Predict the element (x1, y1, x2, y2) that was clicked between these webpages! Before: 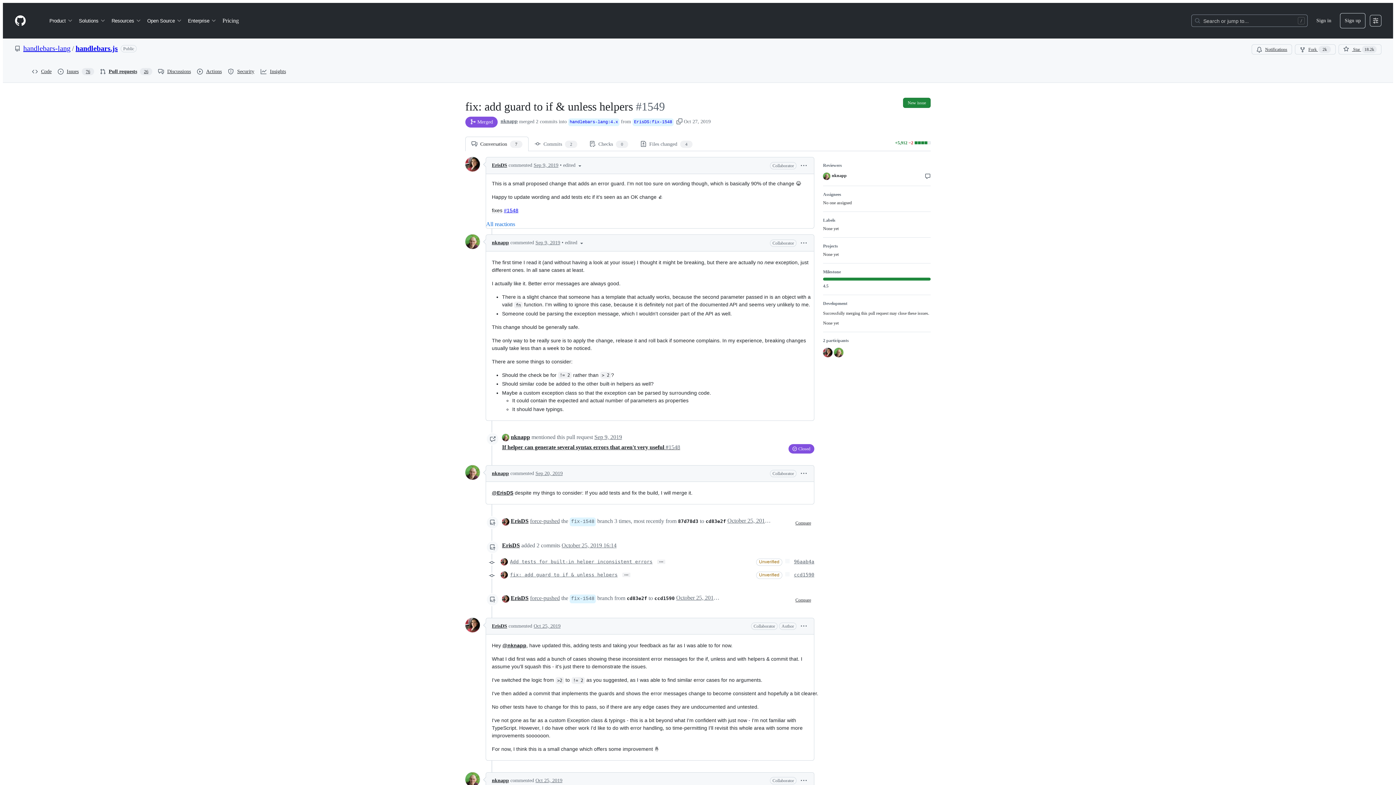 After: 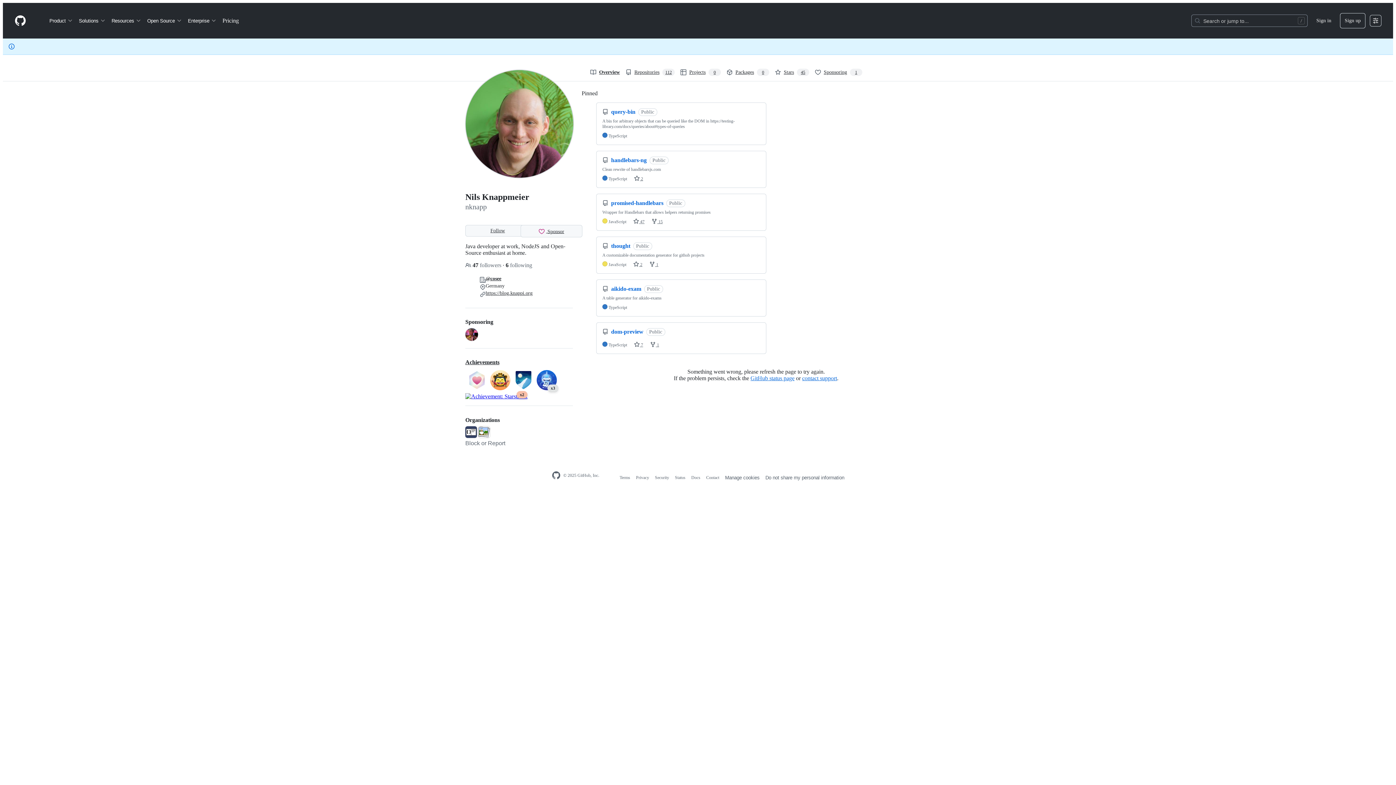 Action: bbox: (834, 348, 843, 357)